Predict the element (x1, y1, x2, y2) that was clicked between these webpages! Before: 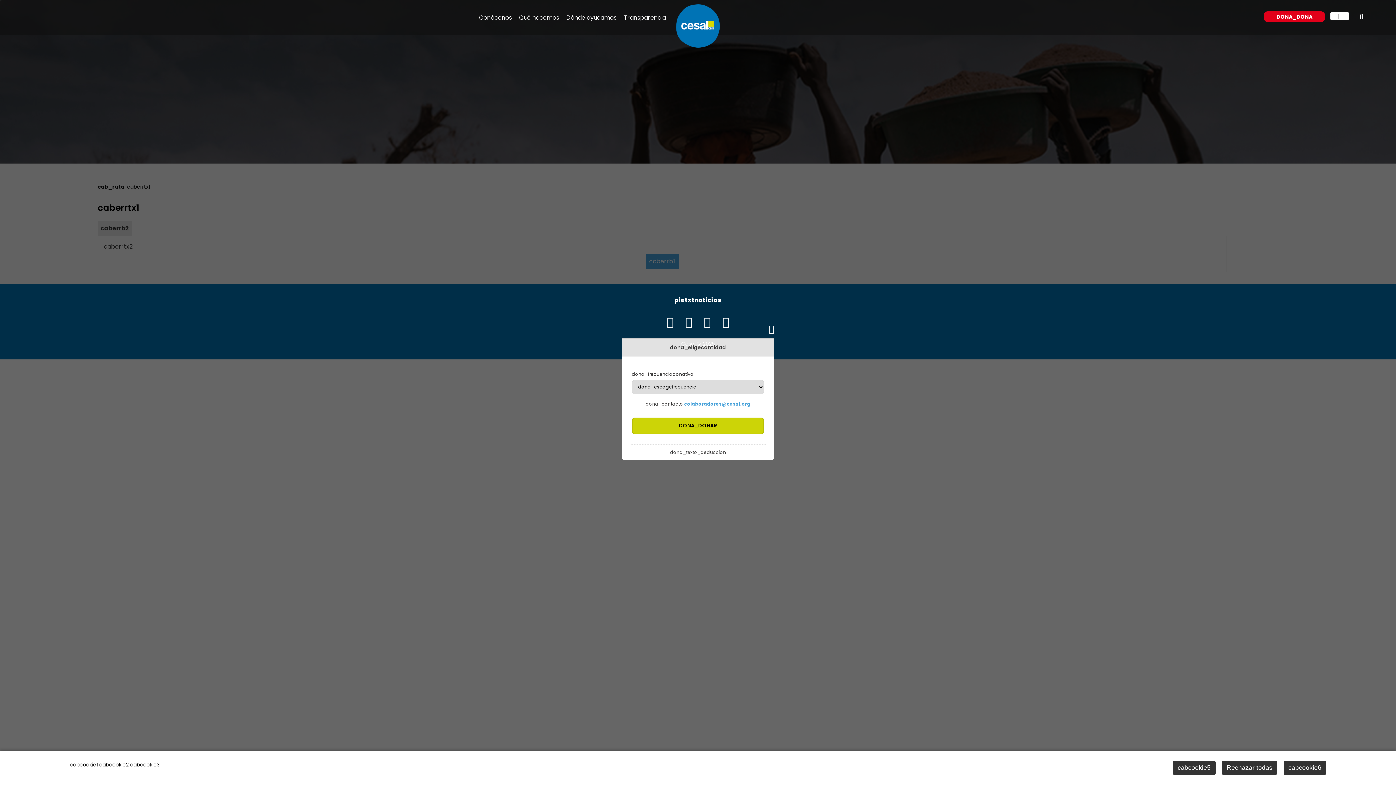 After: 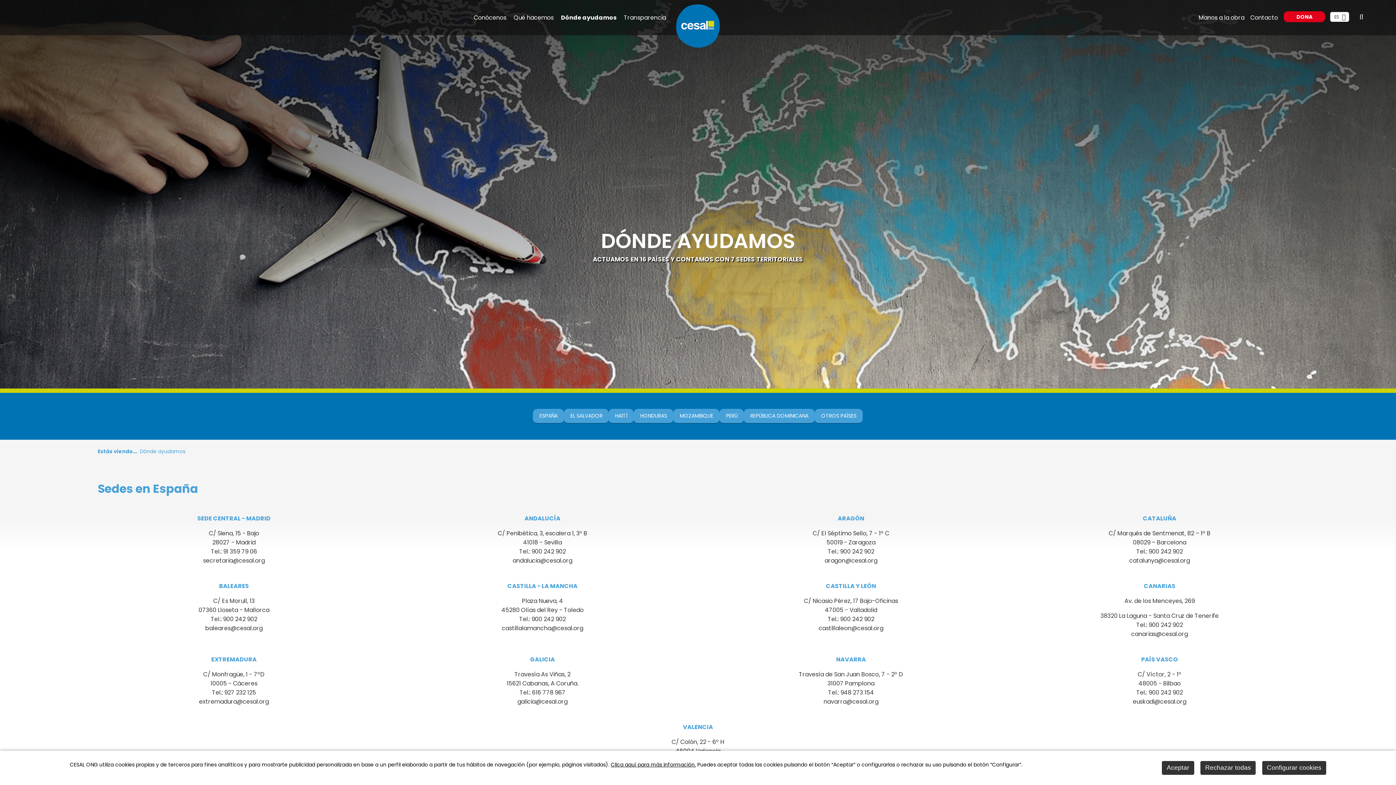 Action: bbox: (566, 4, 616, 30) label: Dónde ayudamos